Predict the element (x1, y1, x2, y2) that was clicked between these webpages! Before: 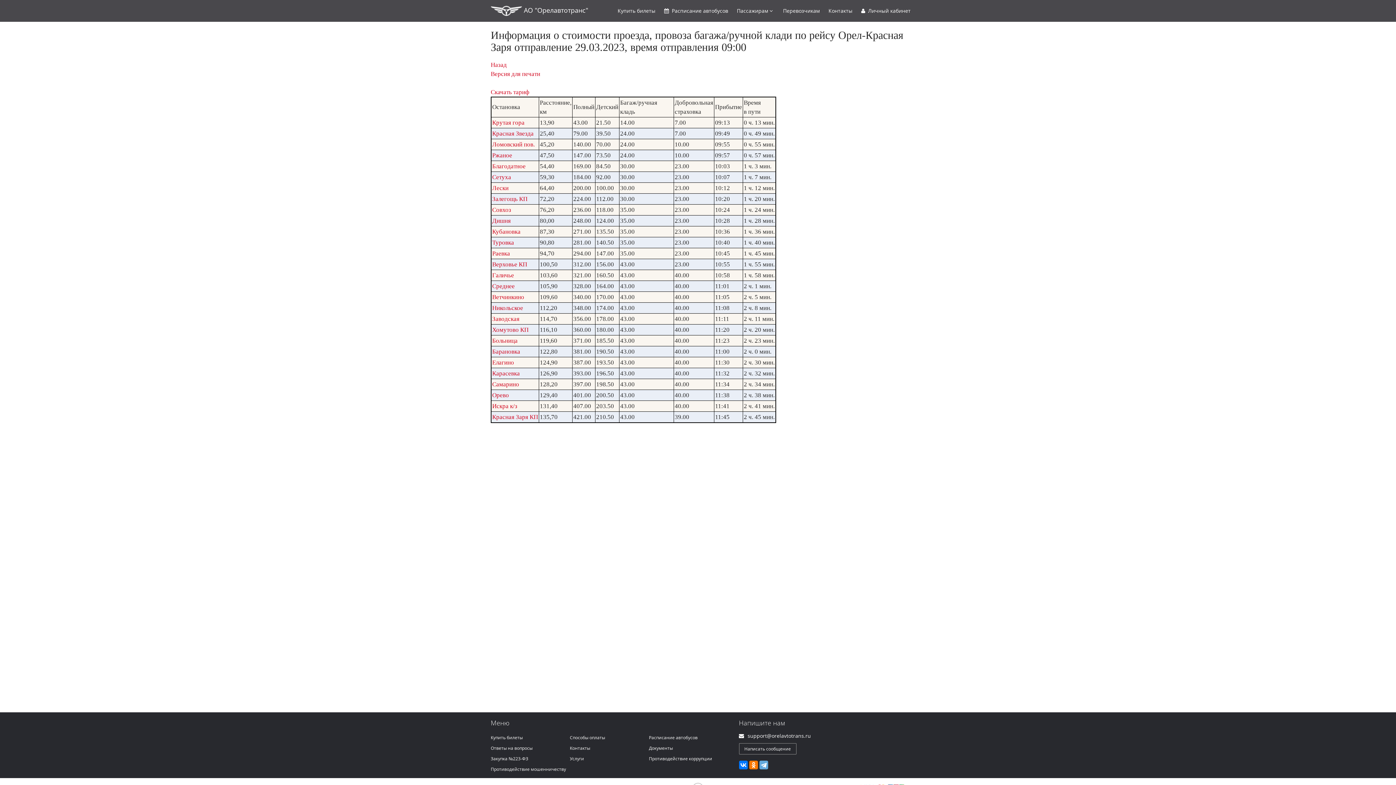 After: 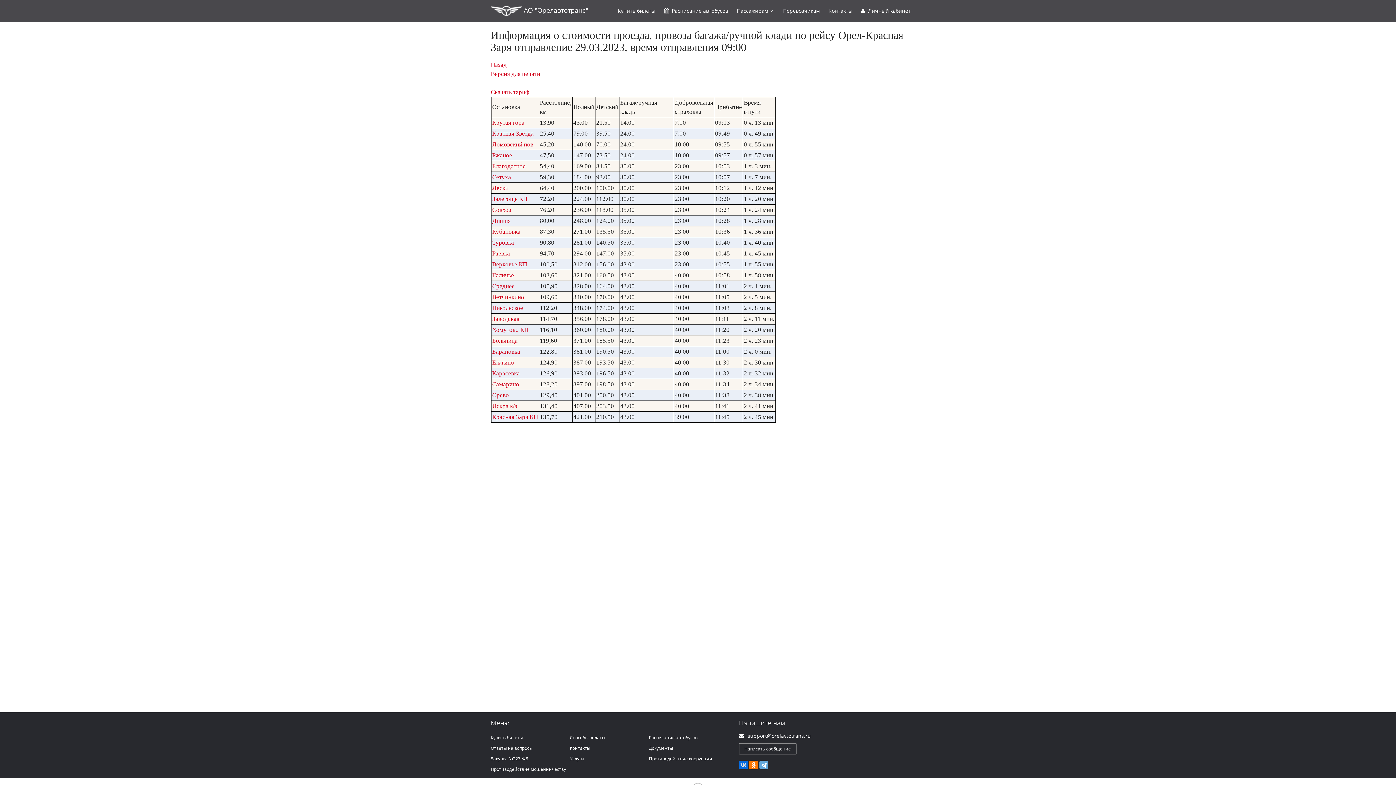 Action: bbox: (739, 761, 747, 769)